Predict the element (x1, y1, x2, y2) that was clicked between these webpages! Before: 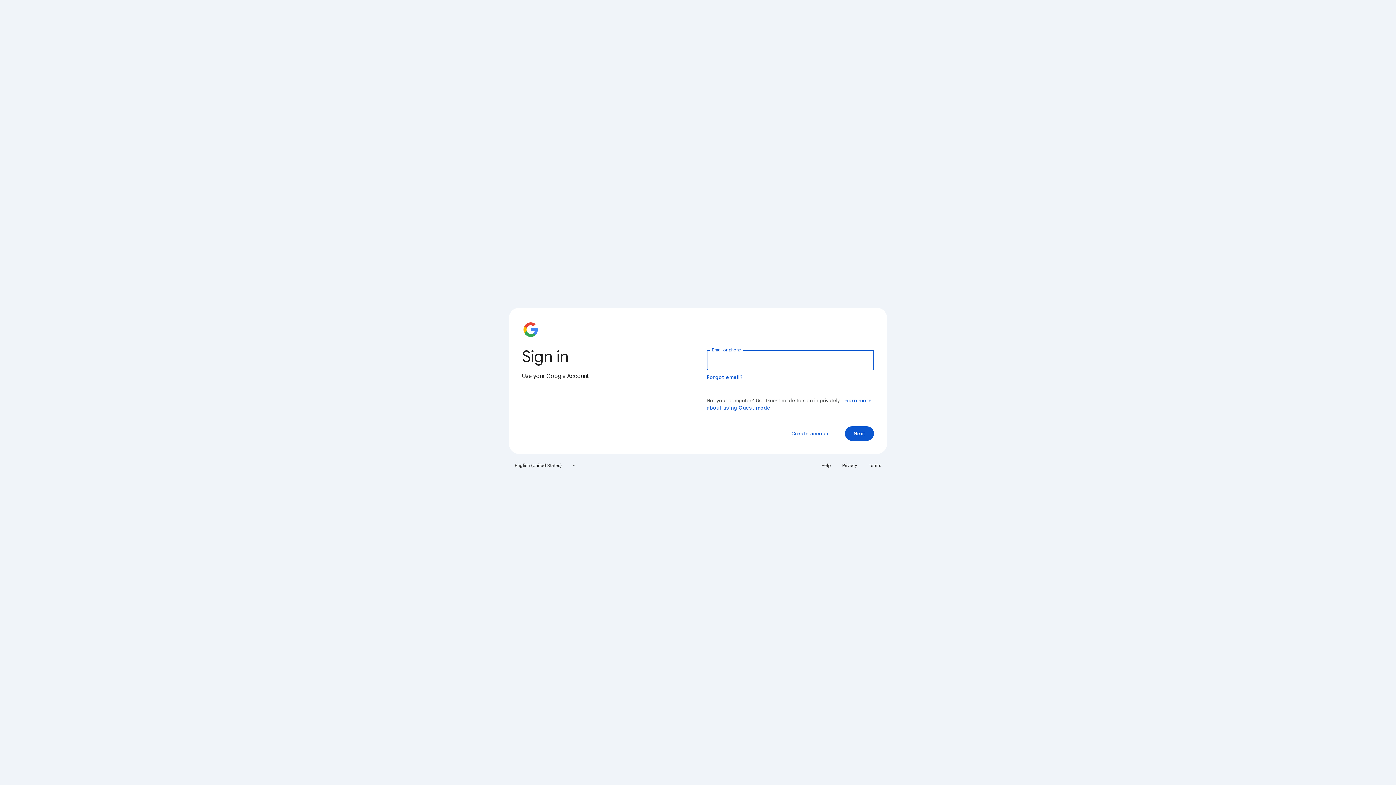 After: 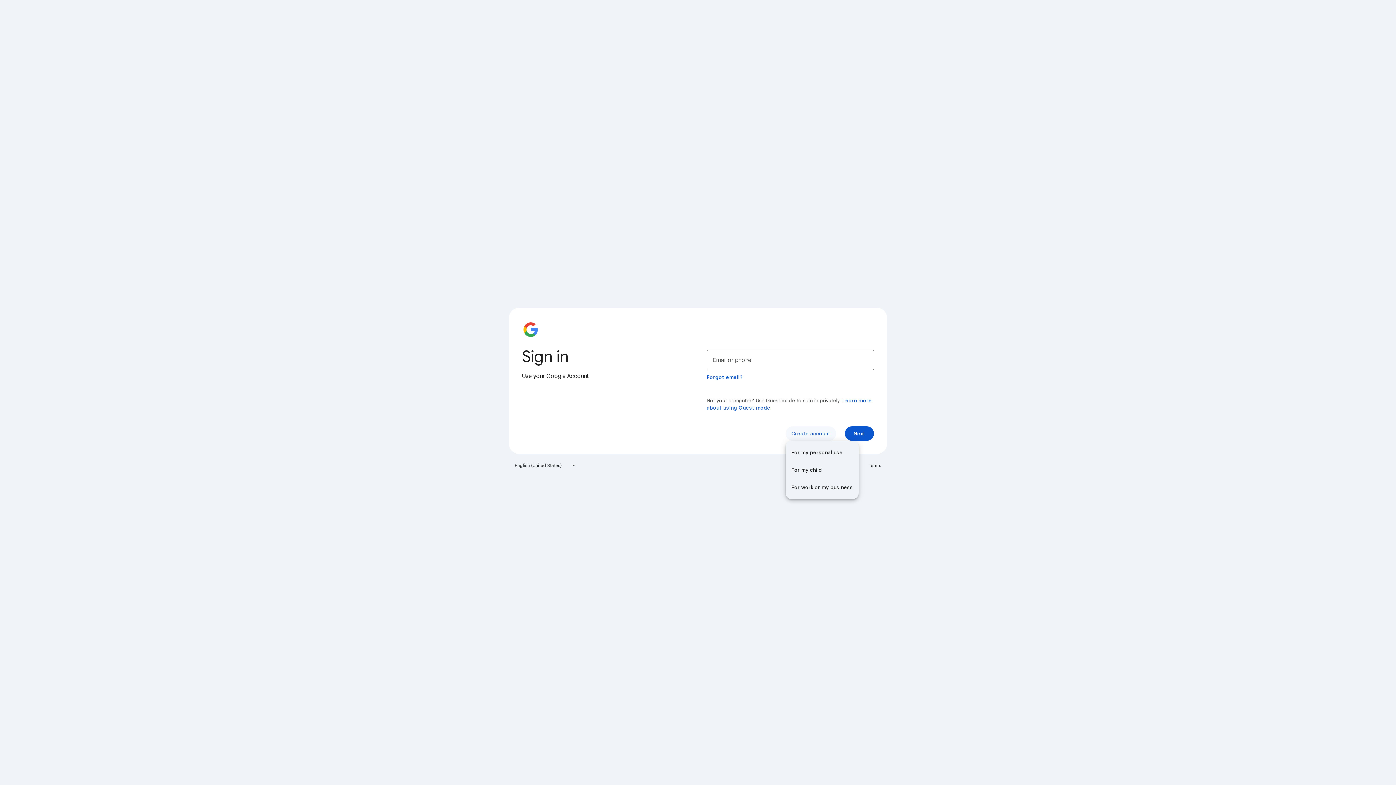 Action: bbox: (785, 426, 836, 441) label: Create account